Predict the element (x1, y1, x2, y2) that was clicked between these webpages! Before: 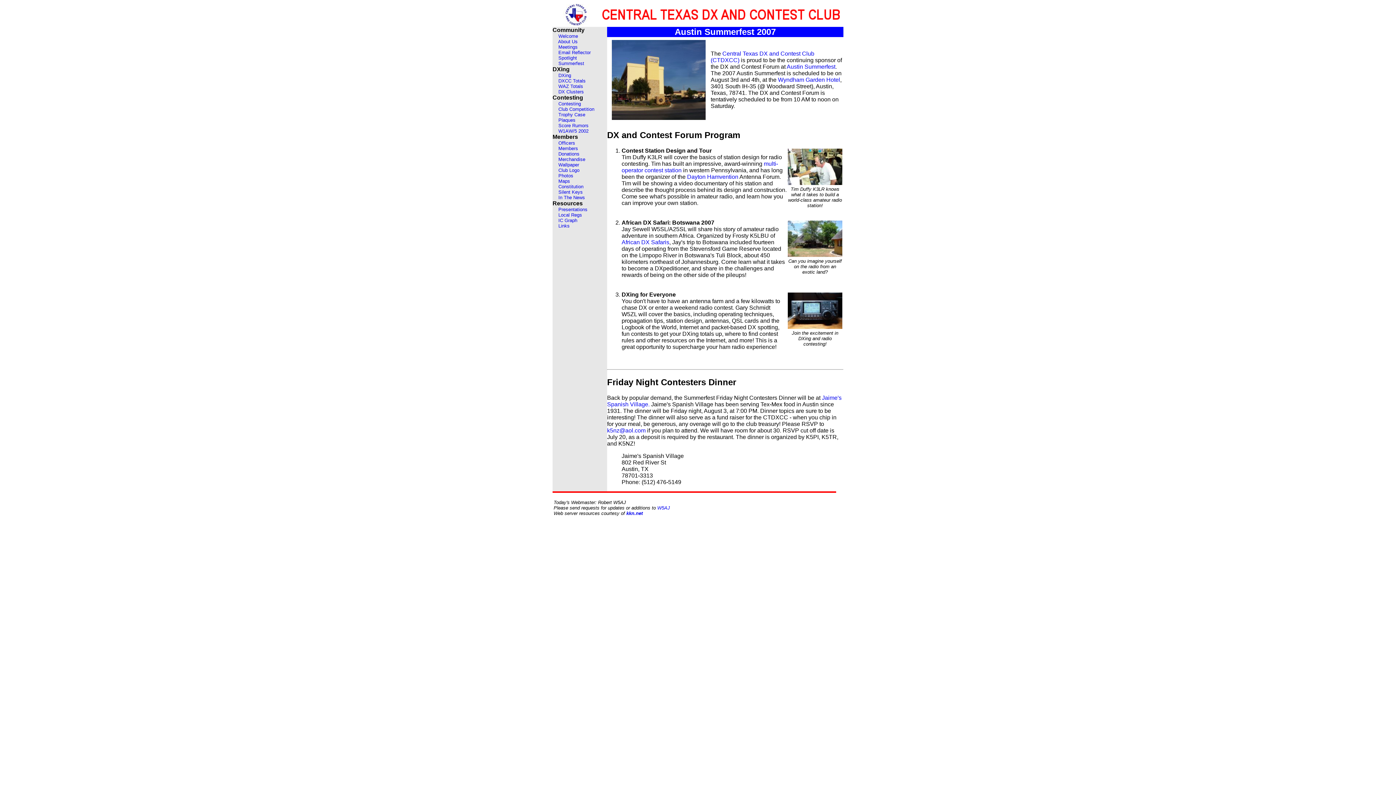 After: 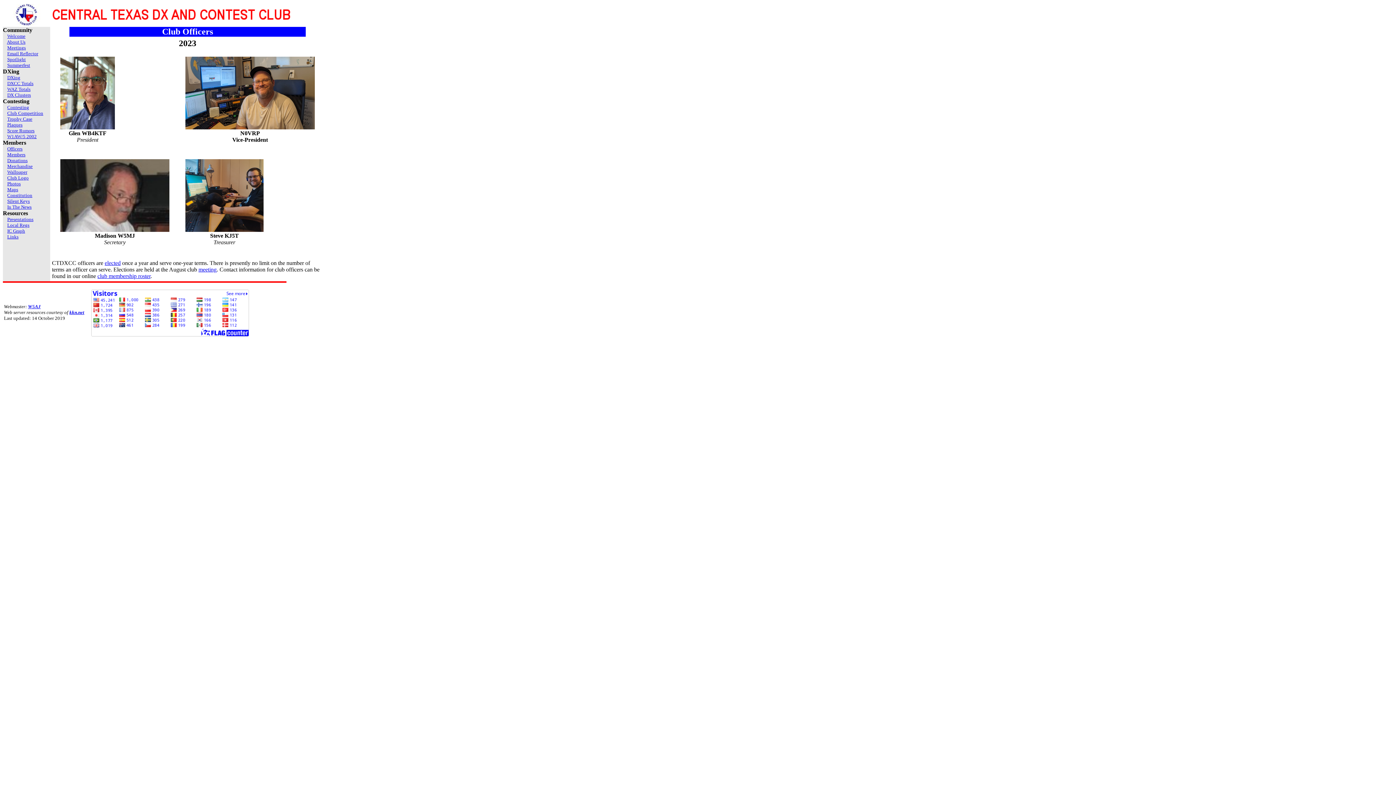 Action: label: Officers bbox: (558, 140, 575, 145)